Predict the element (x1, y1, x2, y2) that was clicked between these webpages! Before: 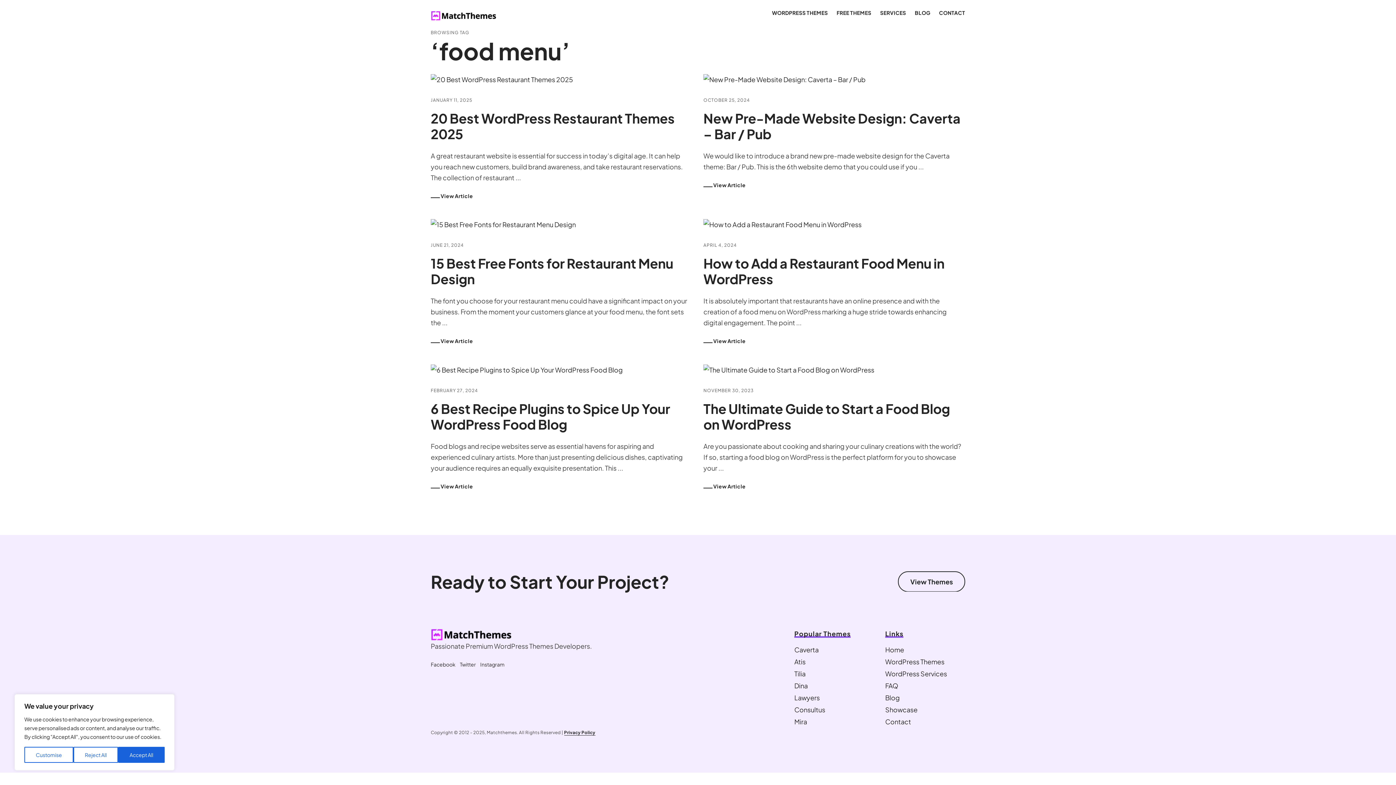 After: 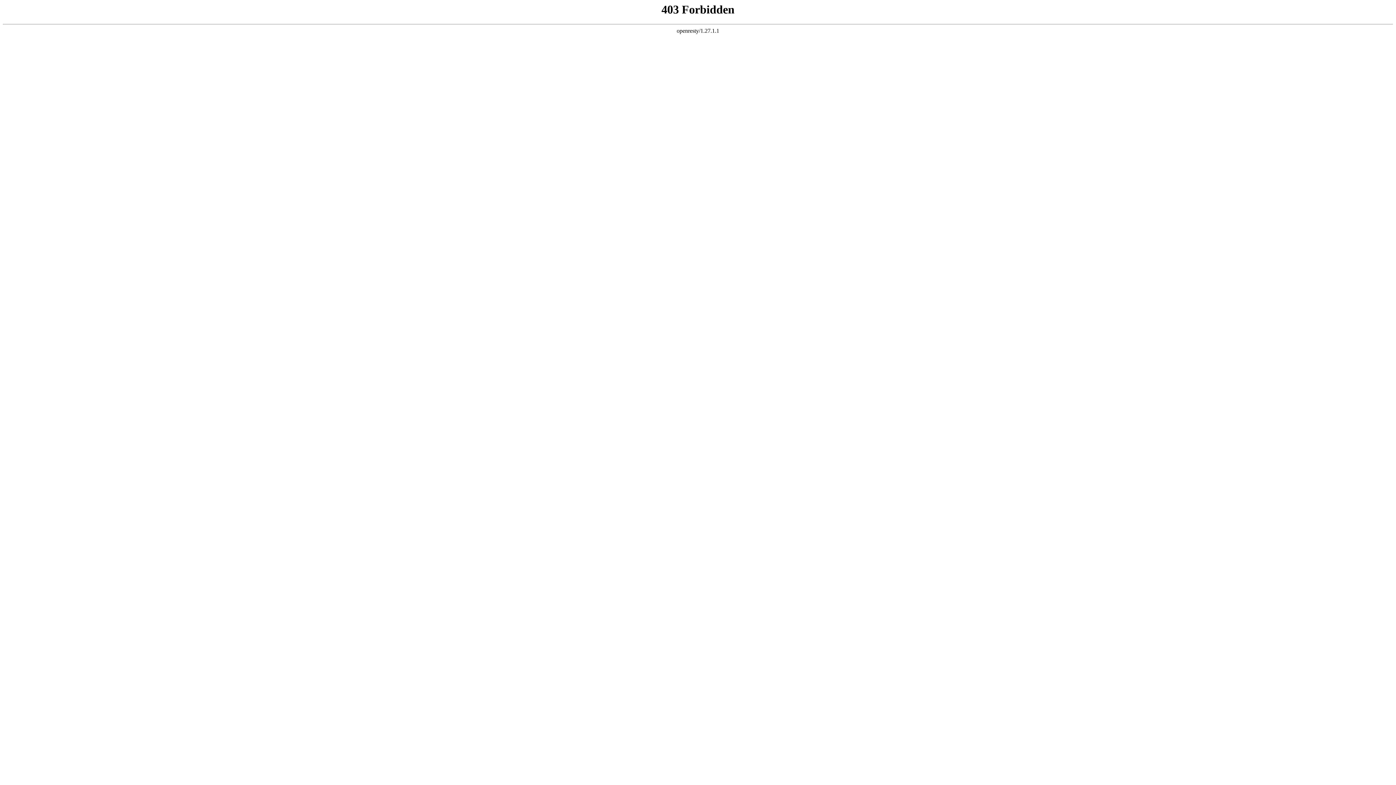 Action: label: Home bbox: (885, 645, 904, 654)